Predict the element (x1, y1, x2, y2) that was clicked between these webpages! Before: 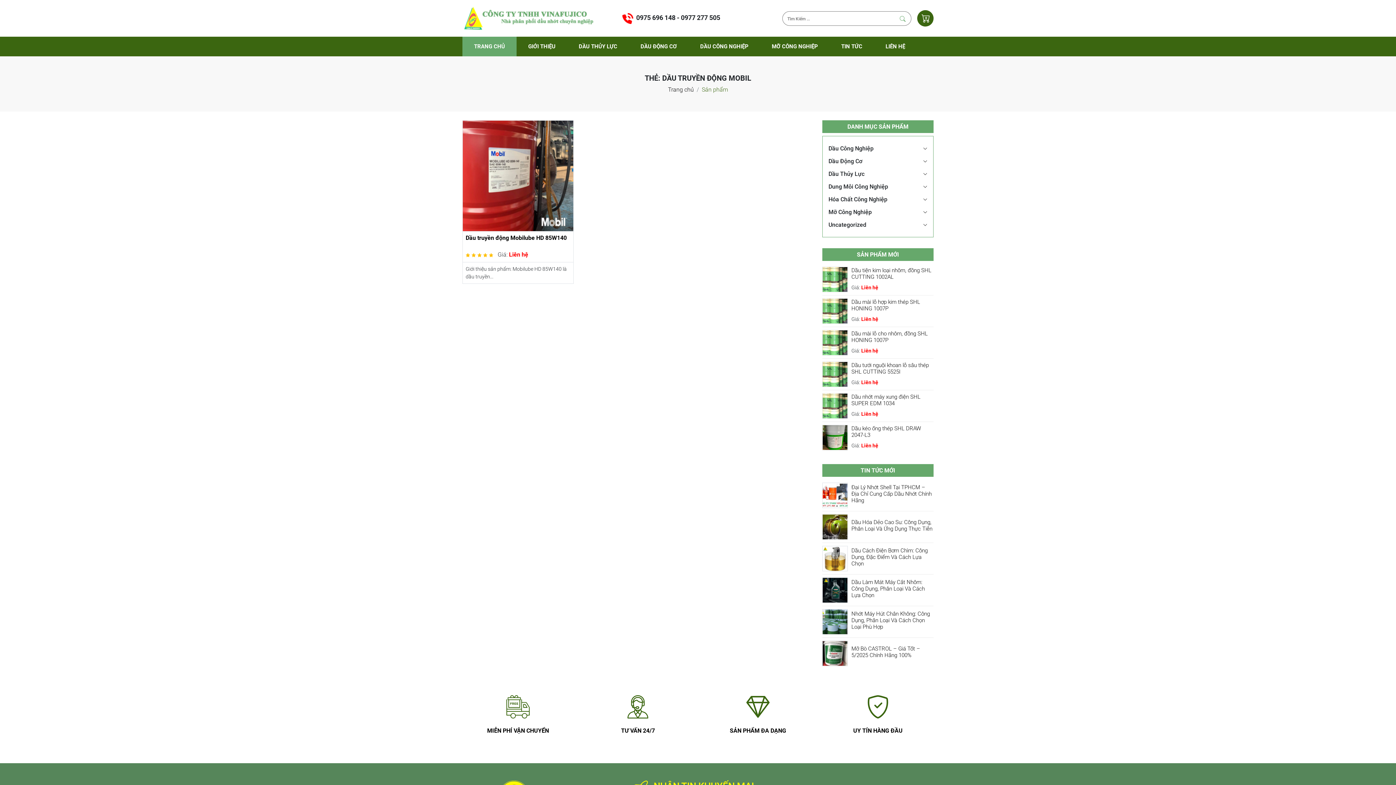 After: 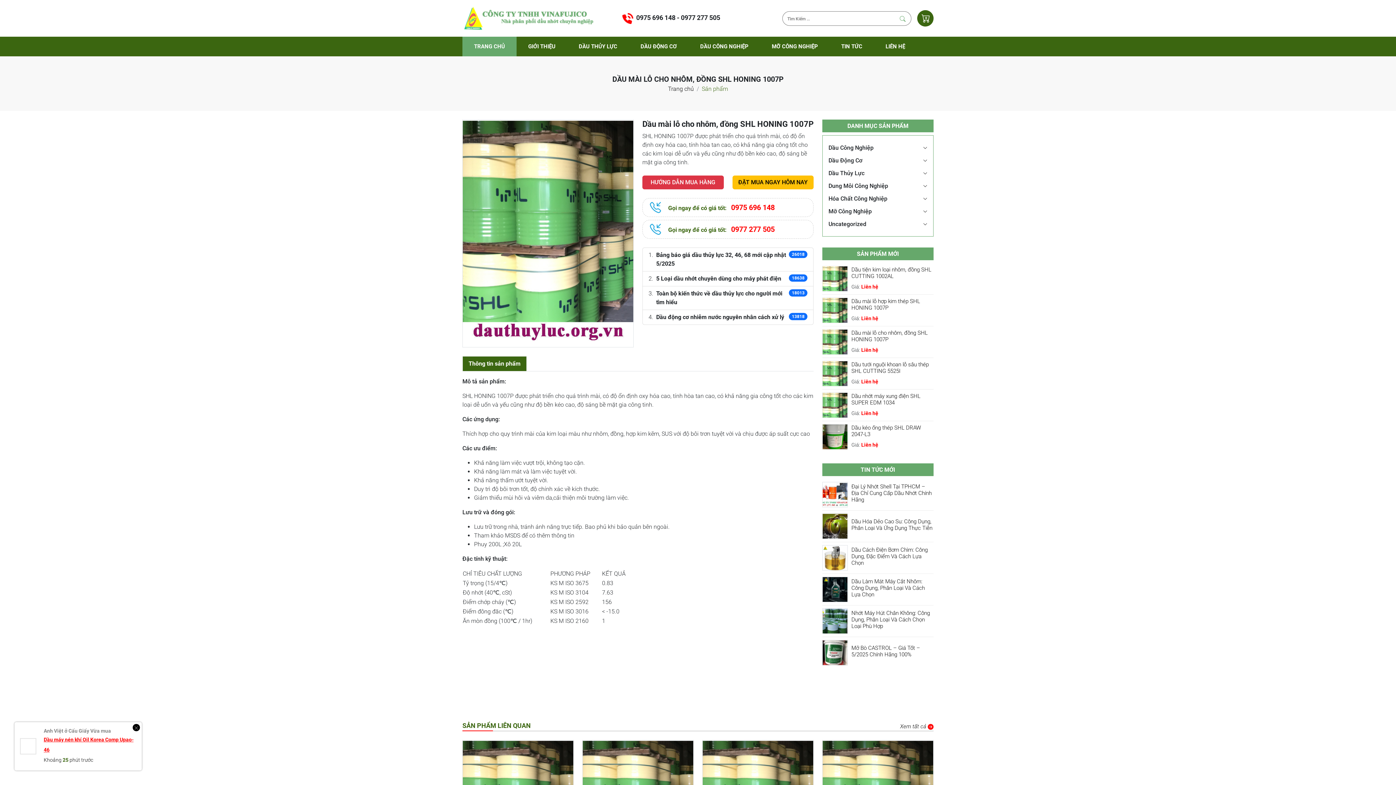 Action: bbox: (822, 338, 847, 345)